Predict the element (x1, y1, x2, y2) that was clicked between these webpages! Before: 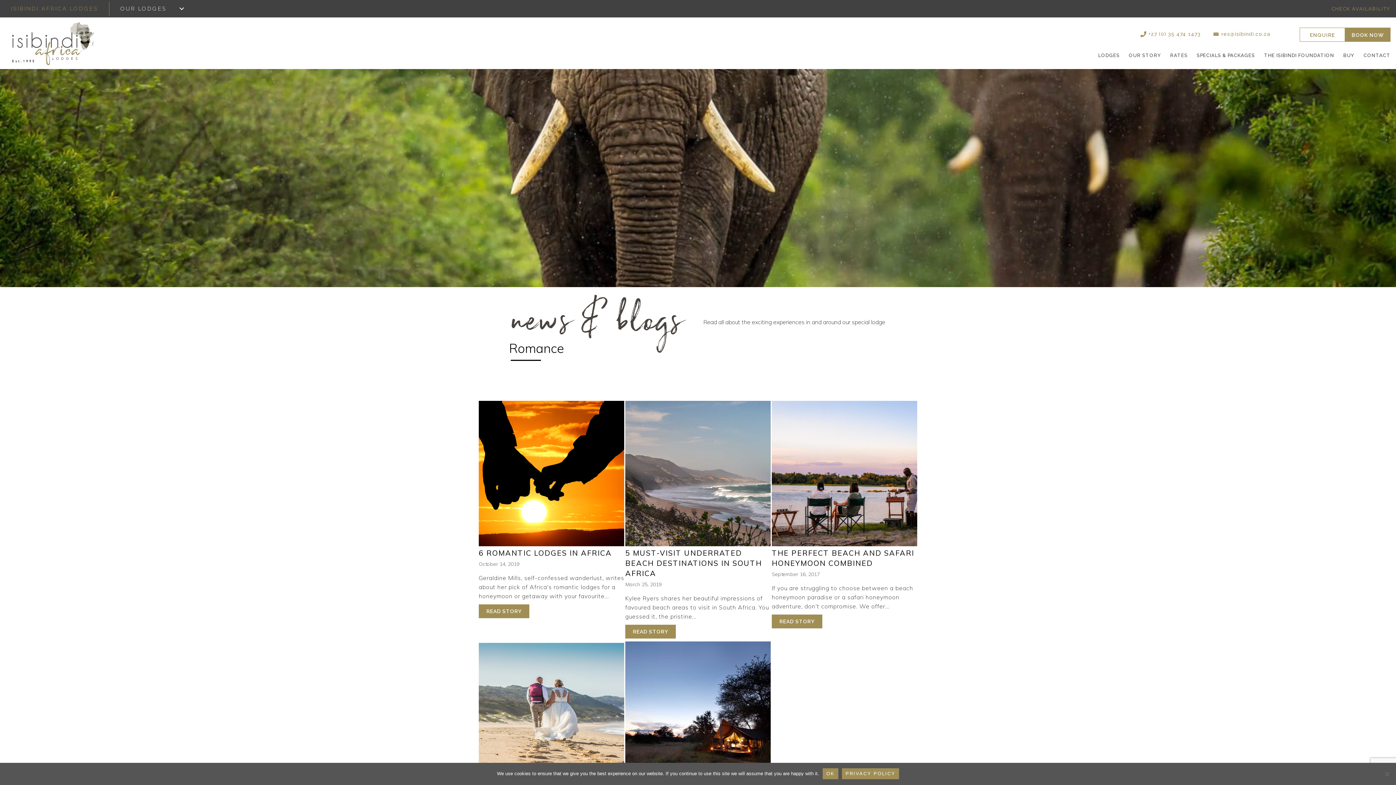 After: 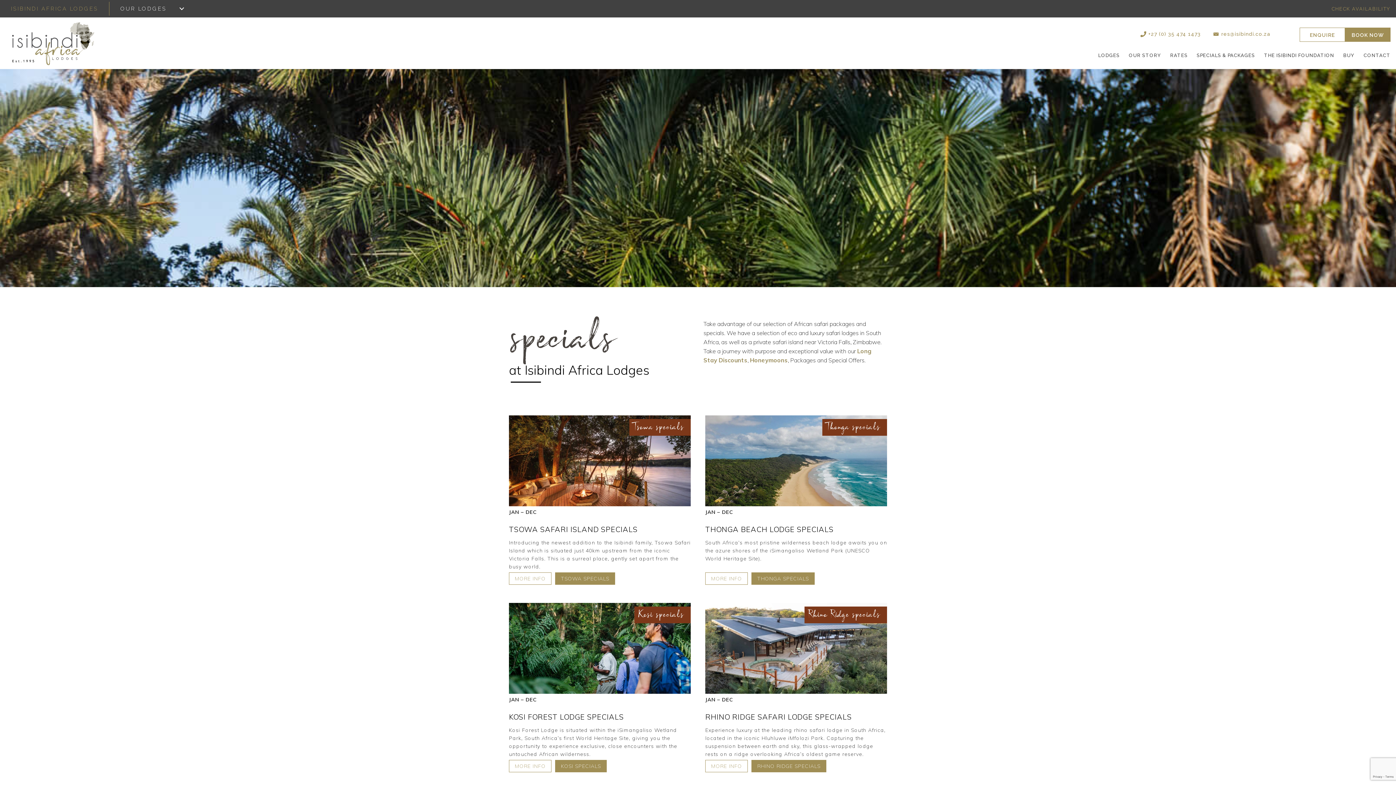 Action: label: SPECIALS & PACKAGES bbox: (1195, 49, 1257, 62)